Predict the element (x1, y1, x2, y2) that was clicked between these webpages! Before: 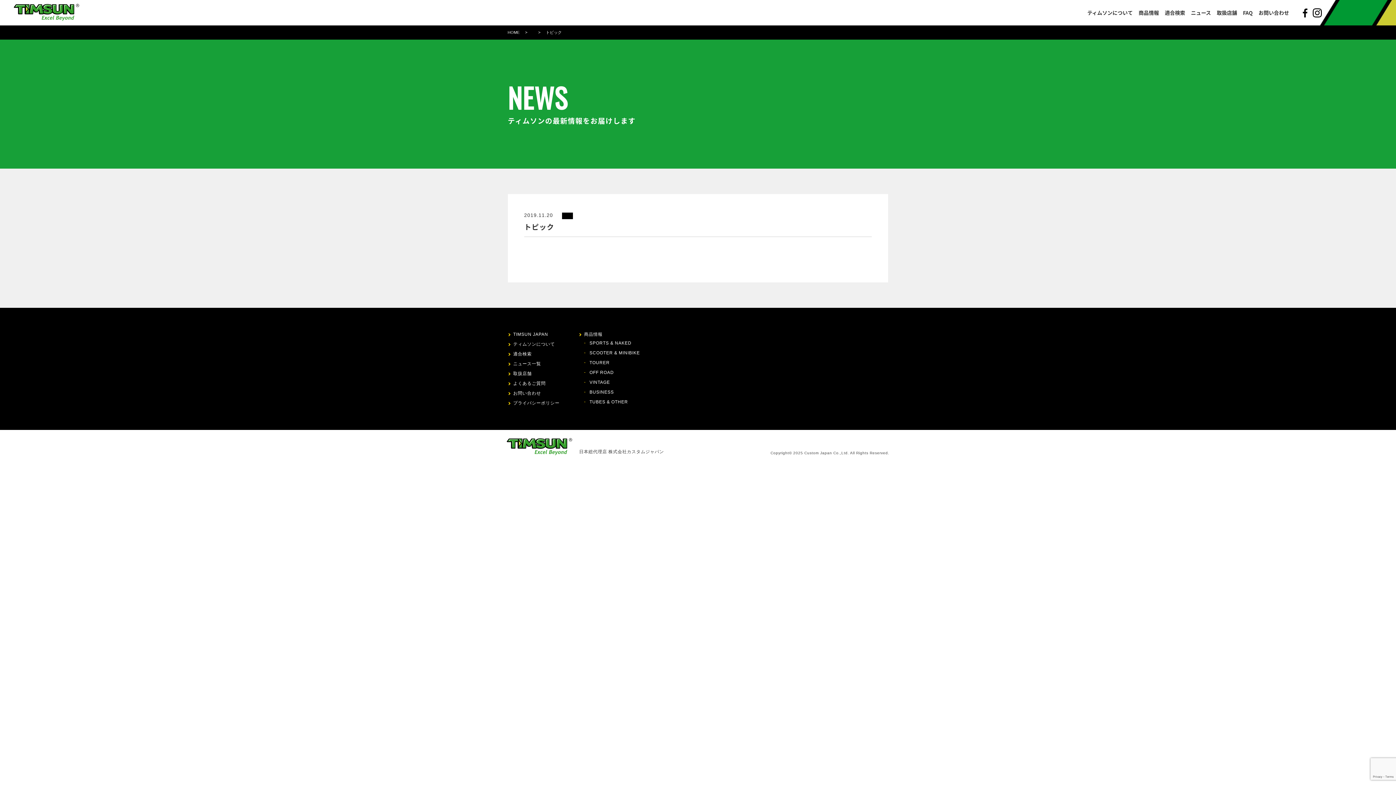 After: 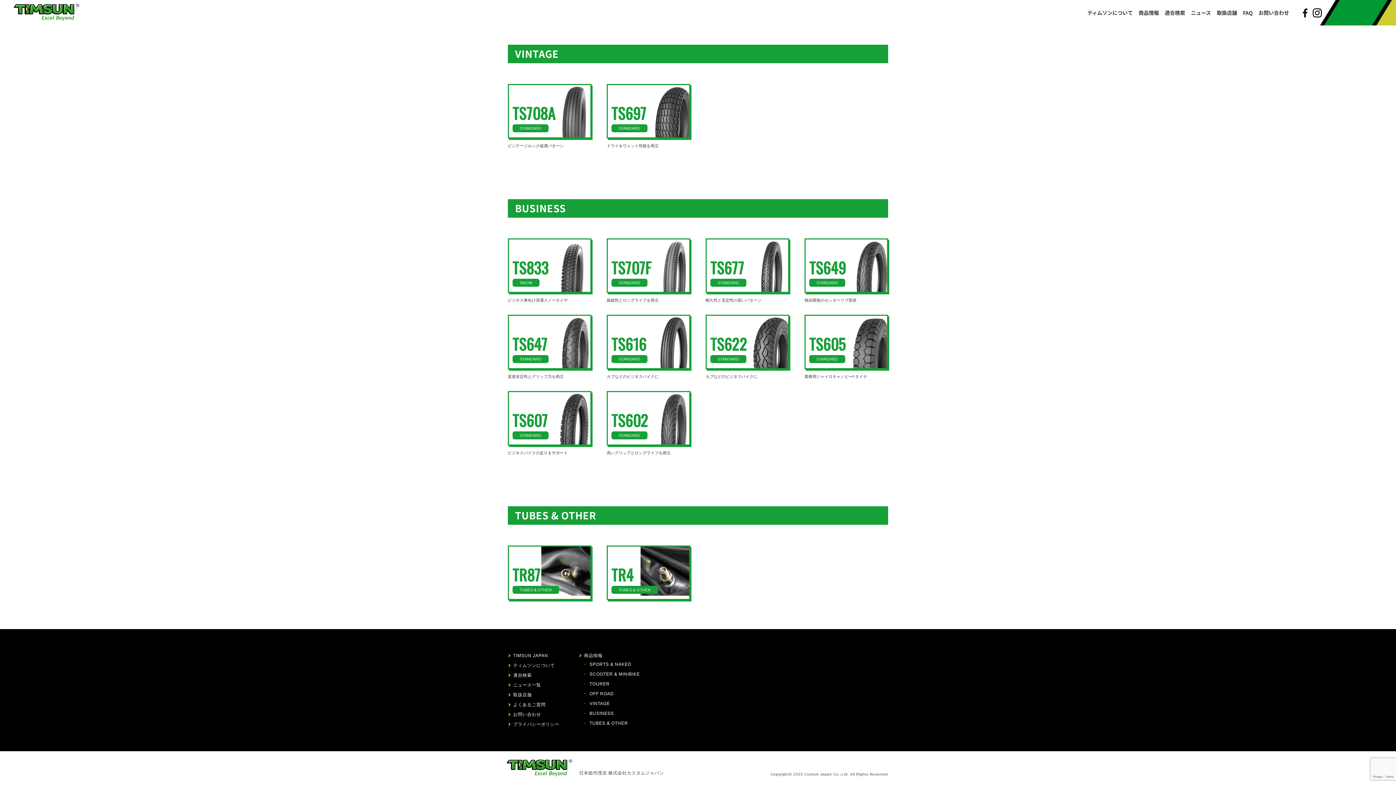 Action: label: BUSINESS bbox: (589, 389, 614, 395)